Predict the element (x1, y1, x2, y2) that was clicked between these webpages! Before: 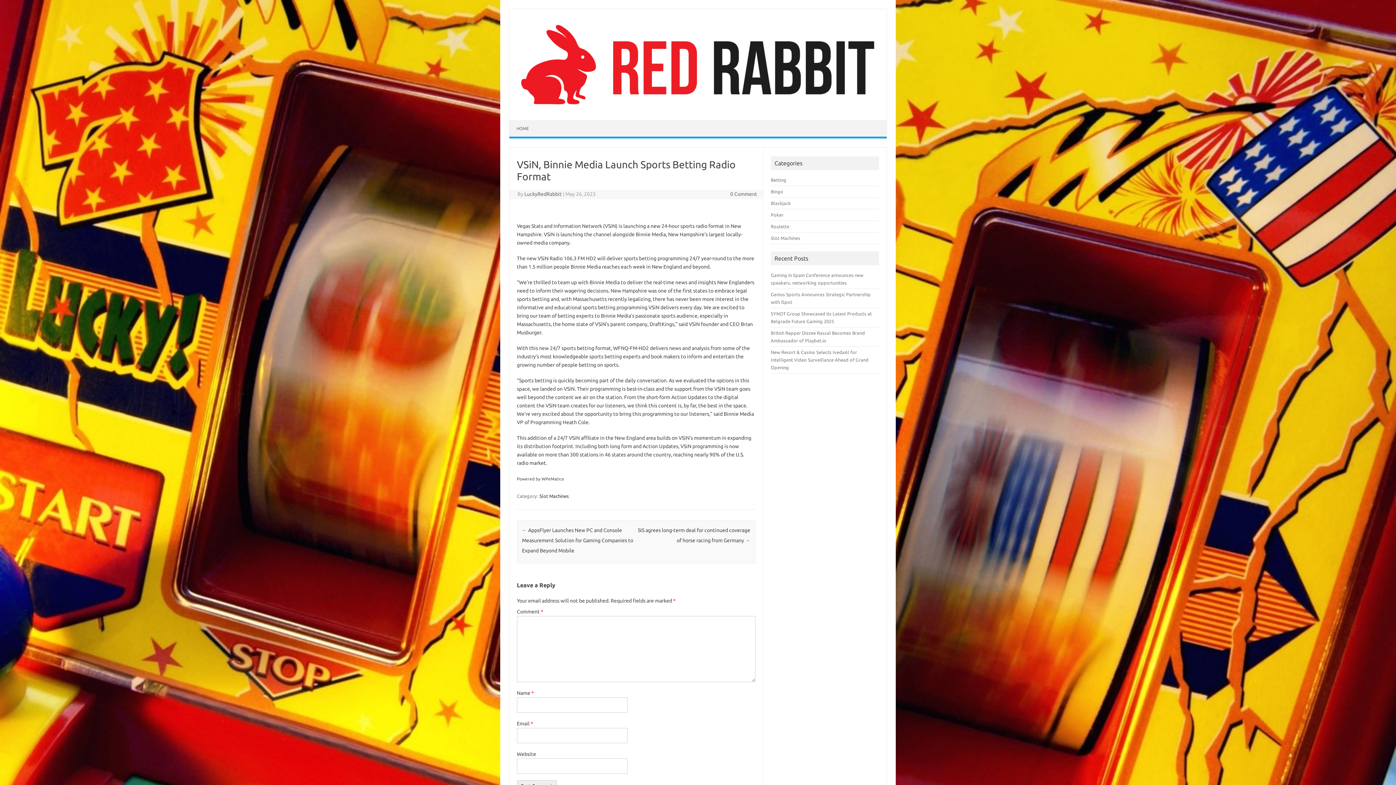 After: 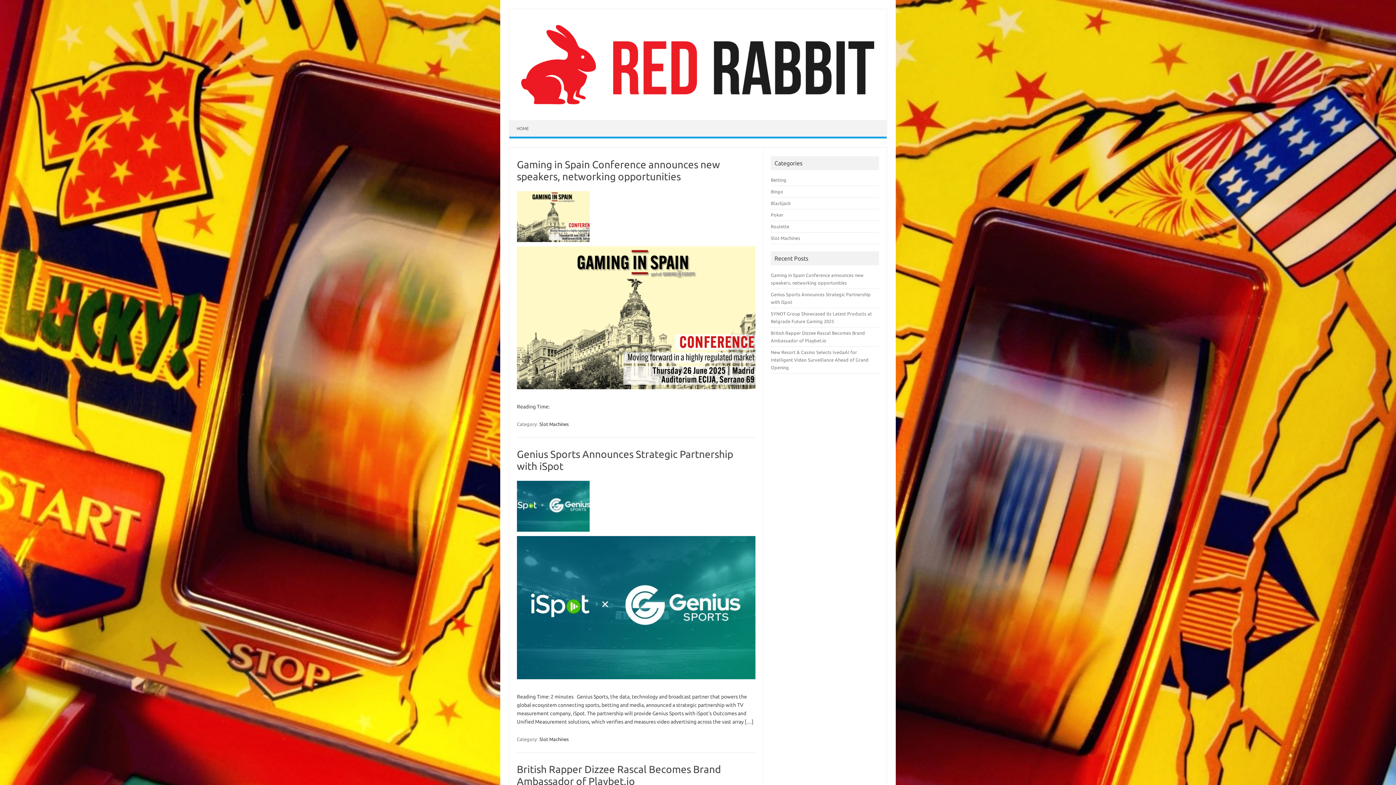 Action: bbox: (538, 492, 569, 499) label: Slot Machines